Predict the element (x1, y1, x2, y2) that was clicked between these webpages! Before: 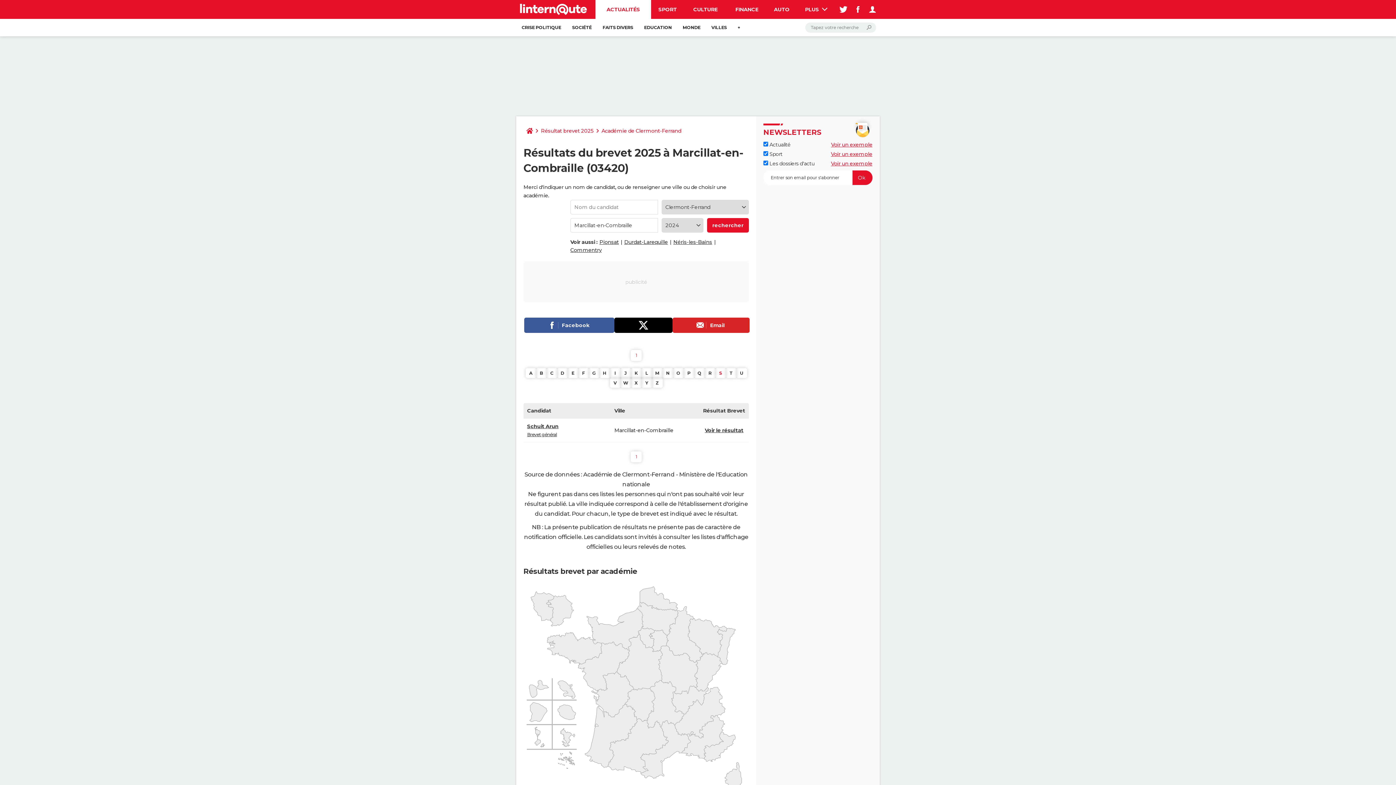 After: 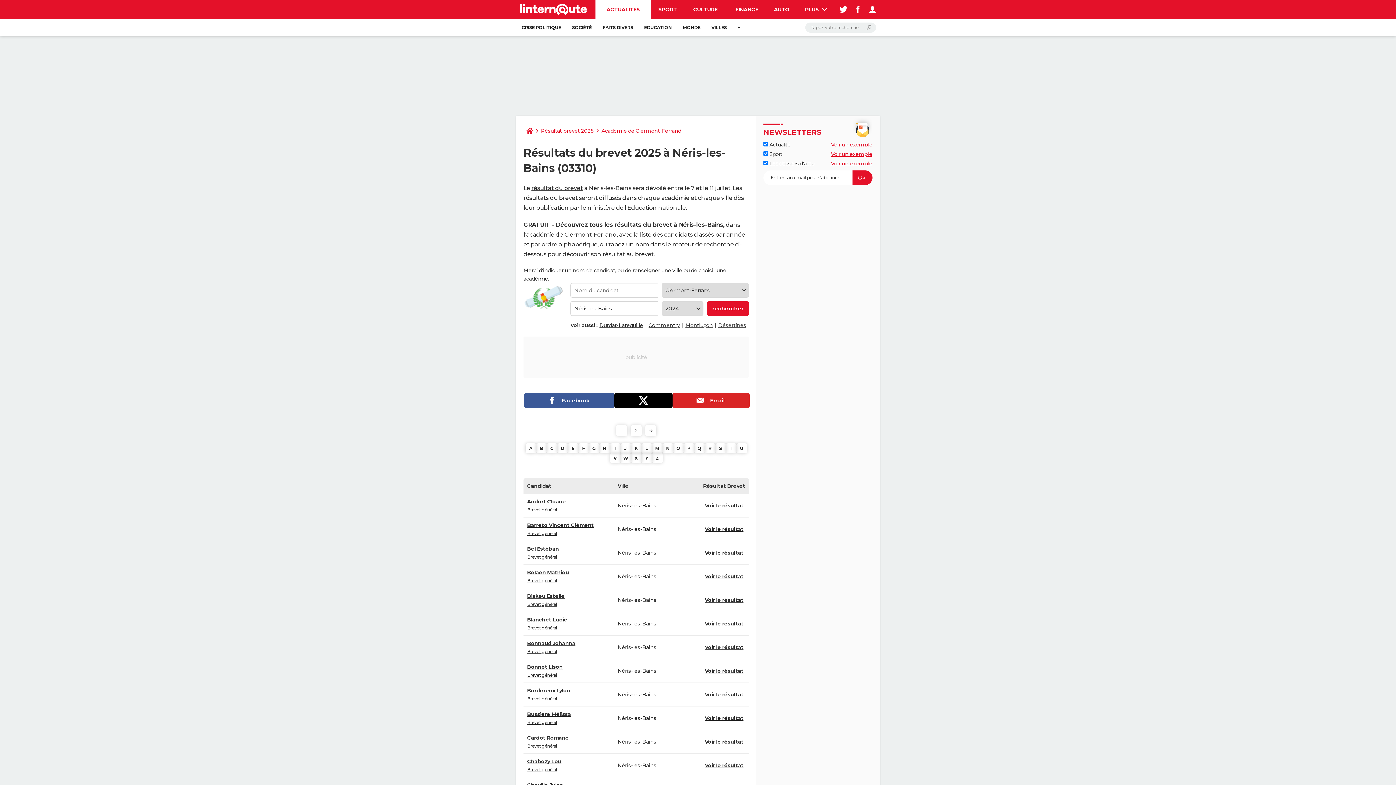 Action: bbox: (673, 238, 712, 245) label: Néris-les-Bains